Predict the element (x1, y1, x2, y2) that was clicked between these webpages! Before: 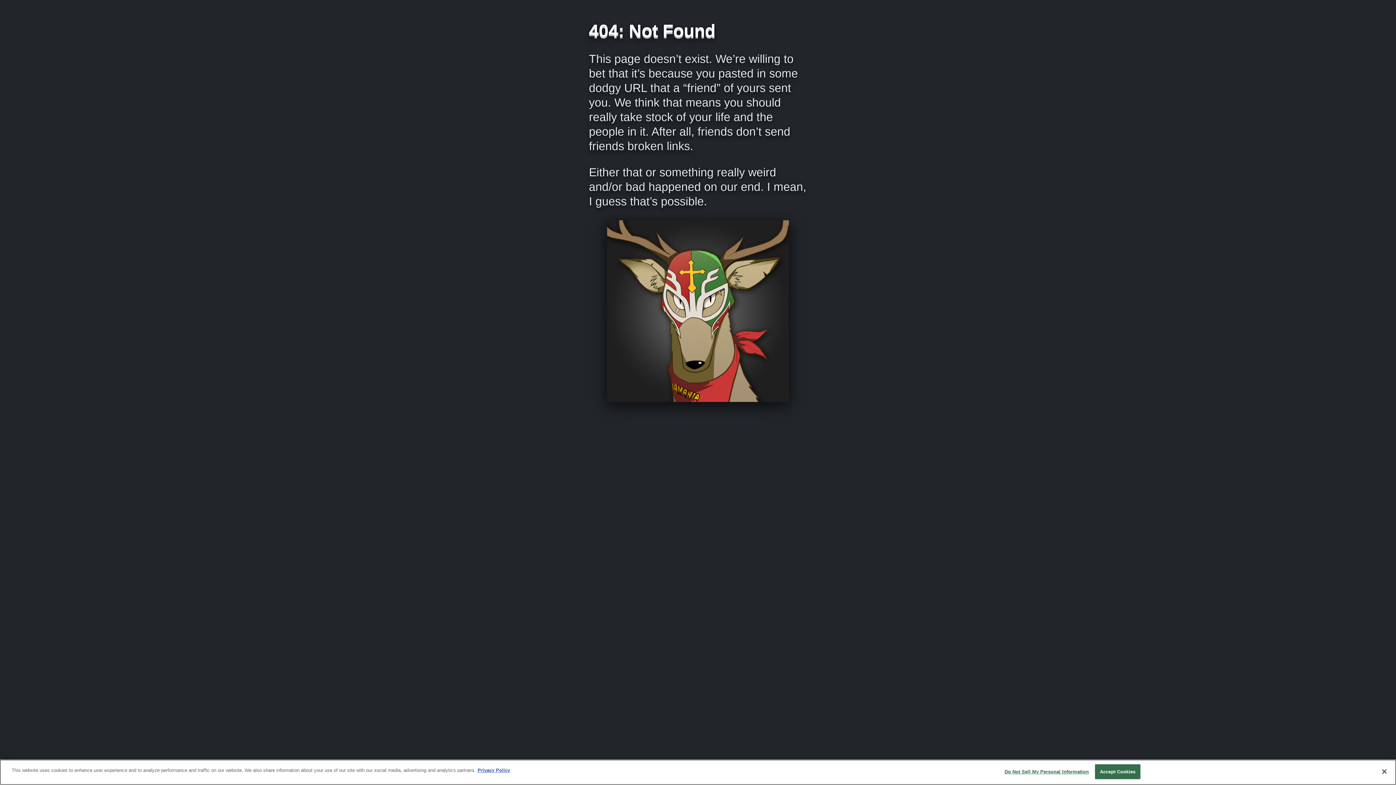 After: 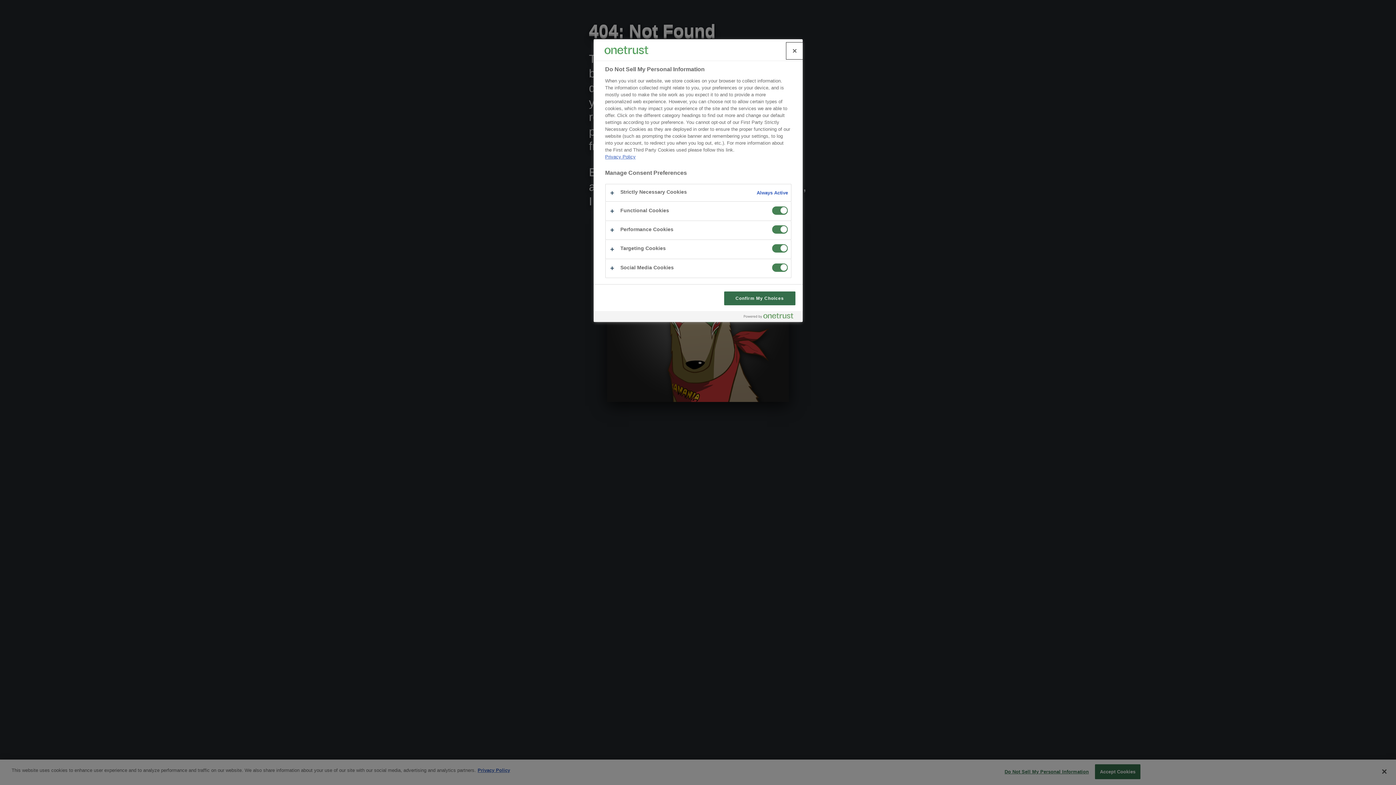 Action: label: Do Not Sell My Personal Information bbox: (1004, 765, 1089, 779)